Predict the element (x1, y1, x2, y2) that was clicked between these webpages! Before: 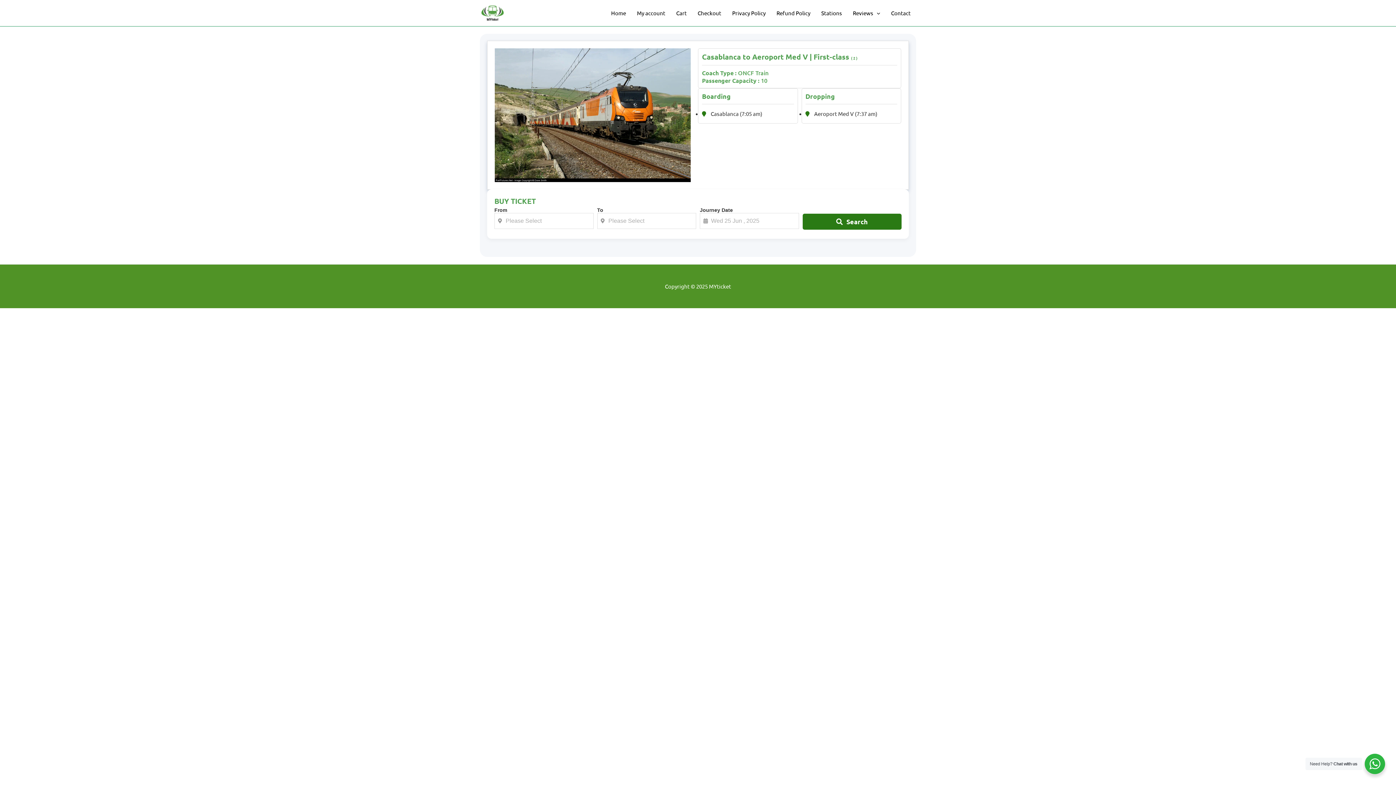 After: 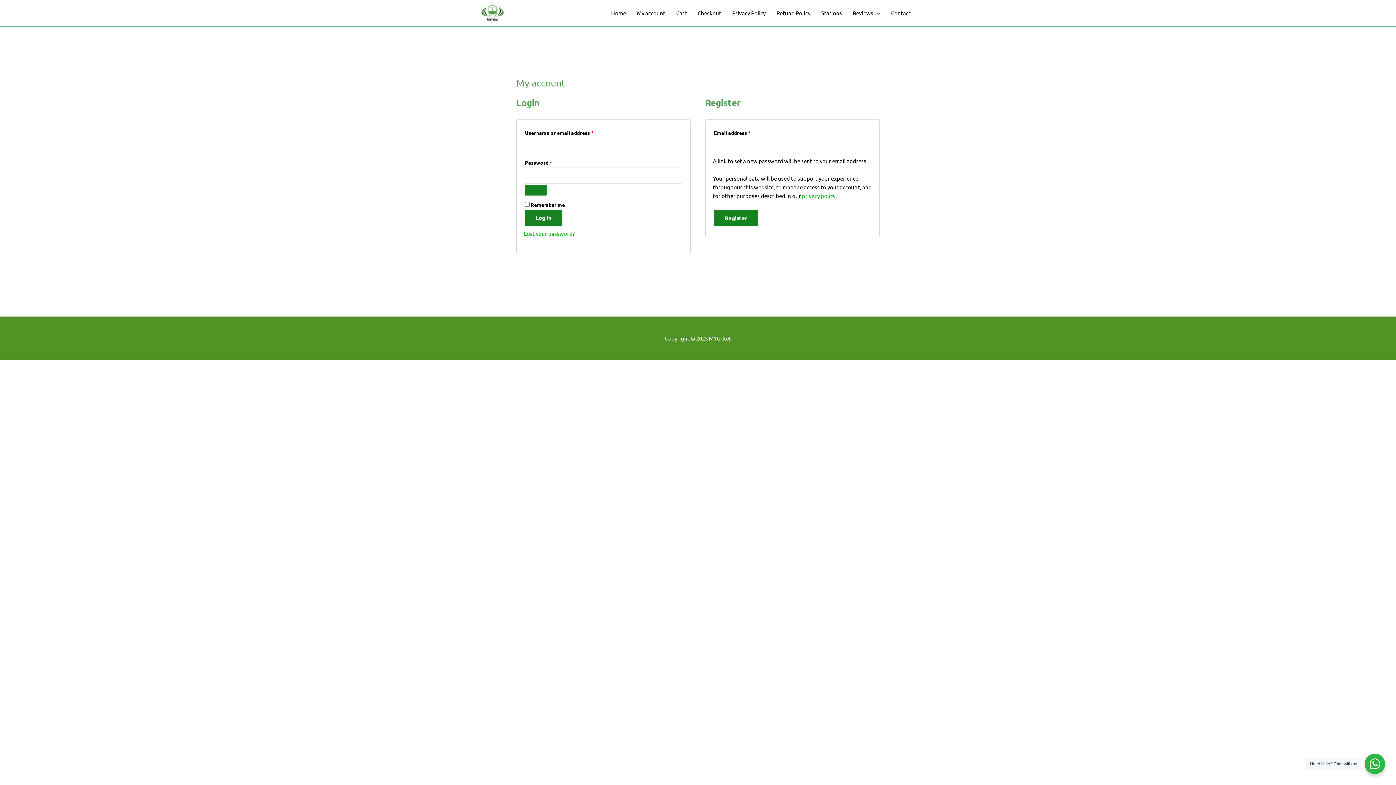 Action: bbox: (631, 0, 670, 25) label: My account